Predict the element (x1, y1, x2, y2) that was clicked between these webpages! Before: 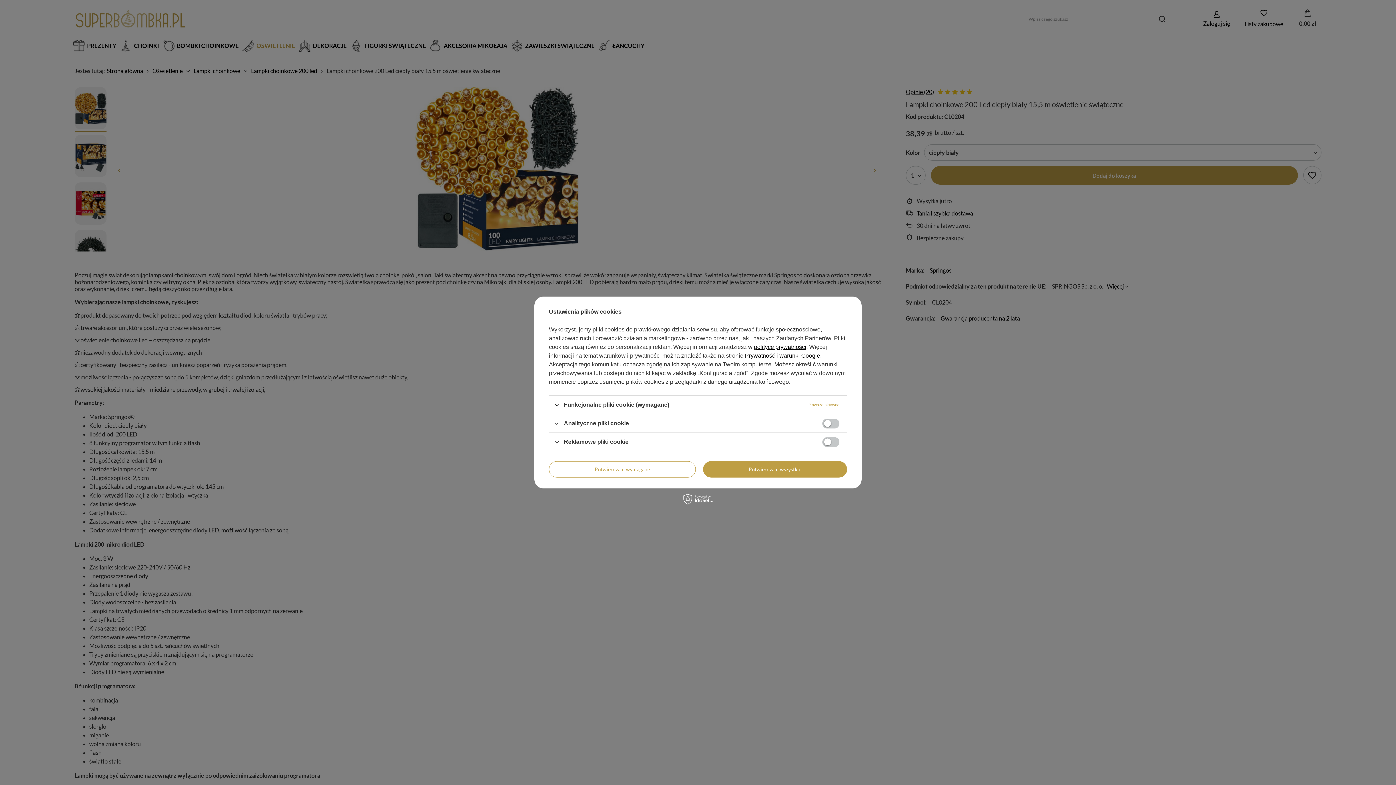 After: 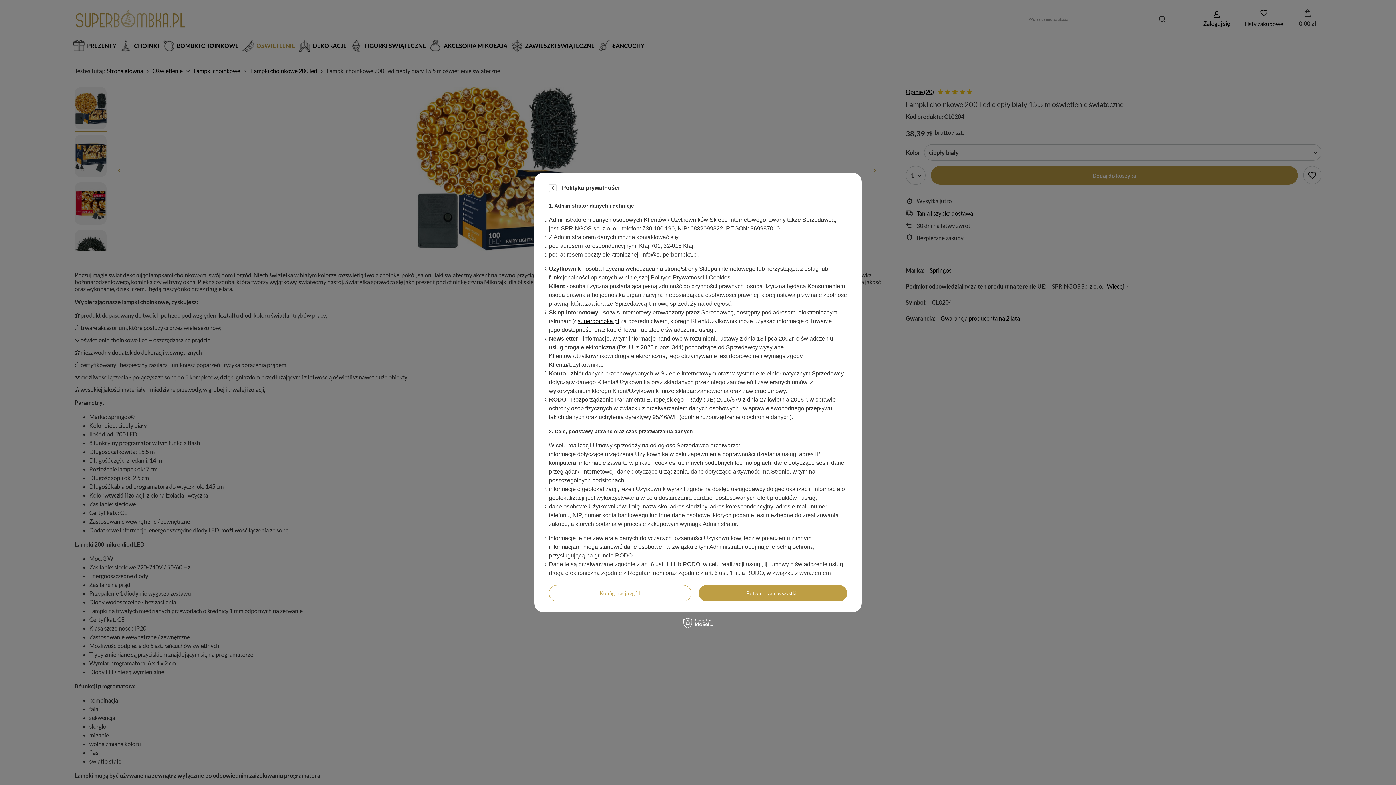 Action: label: polityce prywatności bbox: (754, 344, 806, 350)